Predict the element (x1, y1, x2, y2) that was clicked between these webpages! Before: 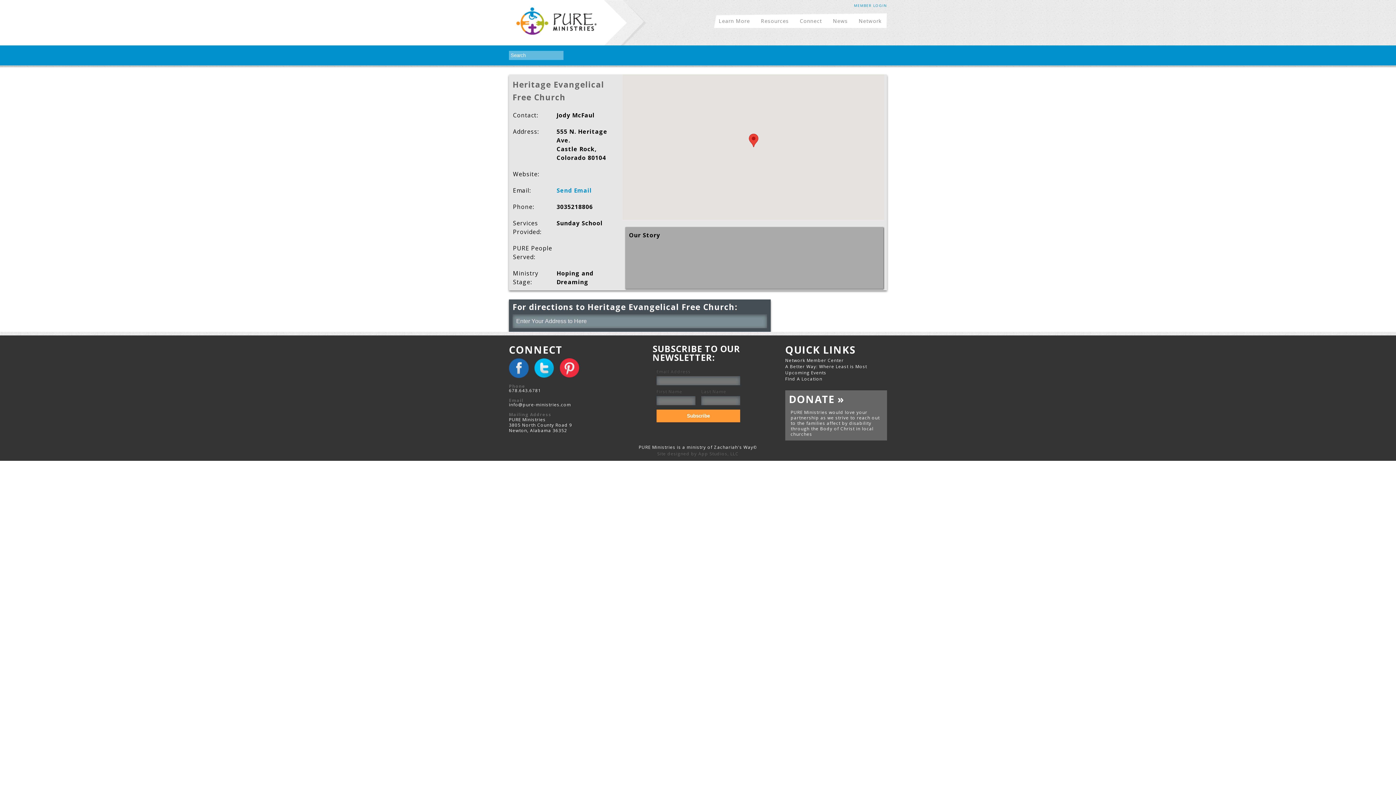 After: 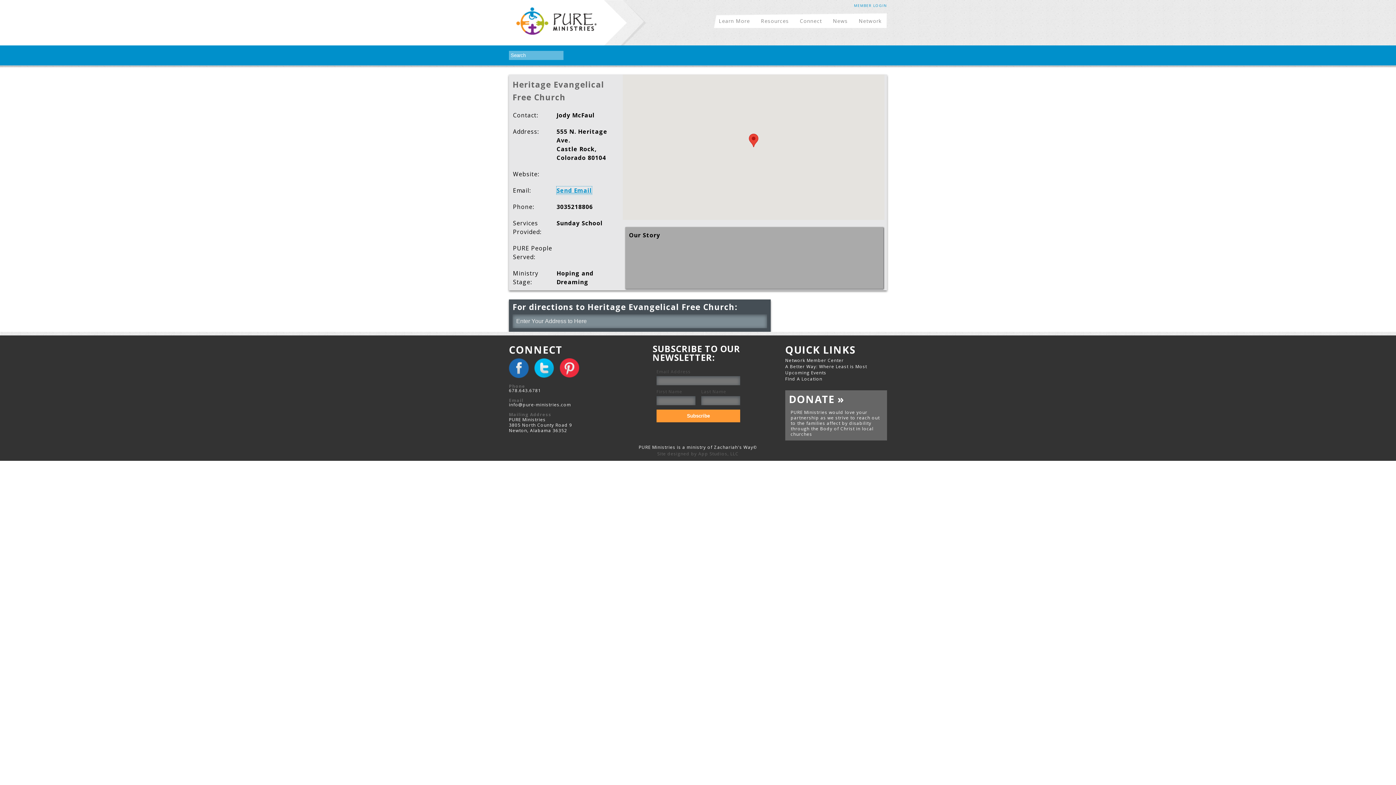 Action: bbox: (556, 186, 592, 194) label: Send Email